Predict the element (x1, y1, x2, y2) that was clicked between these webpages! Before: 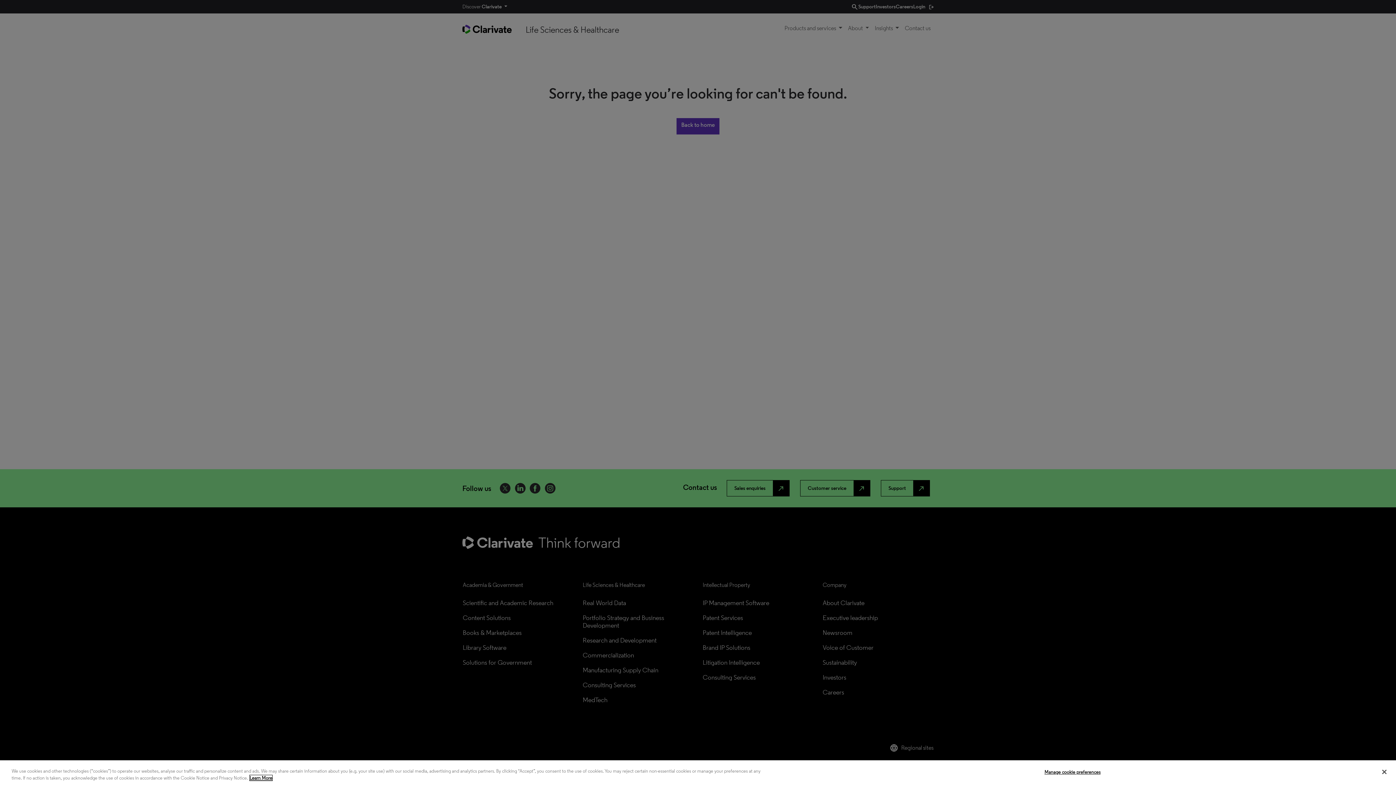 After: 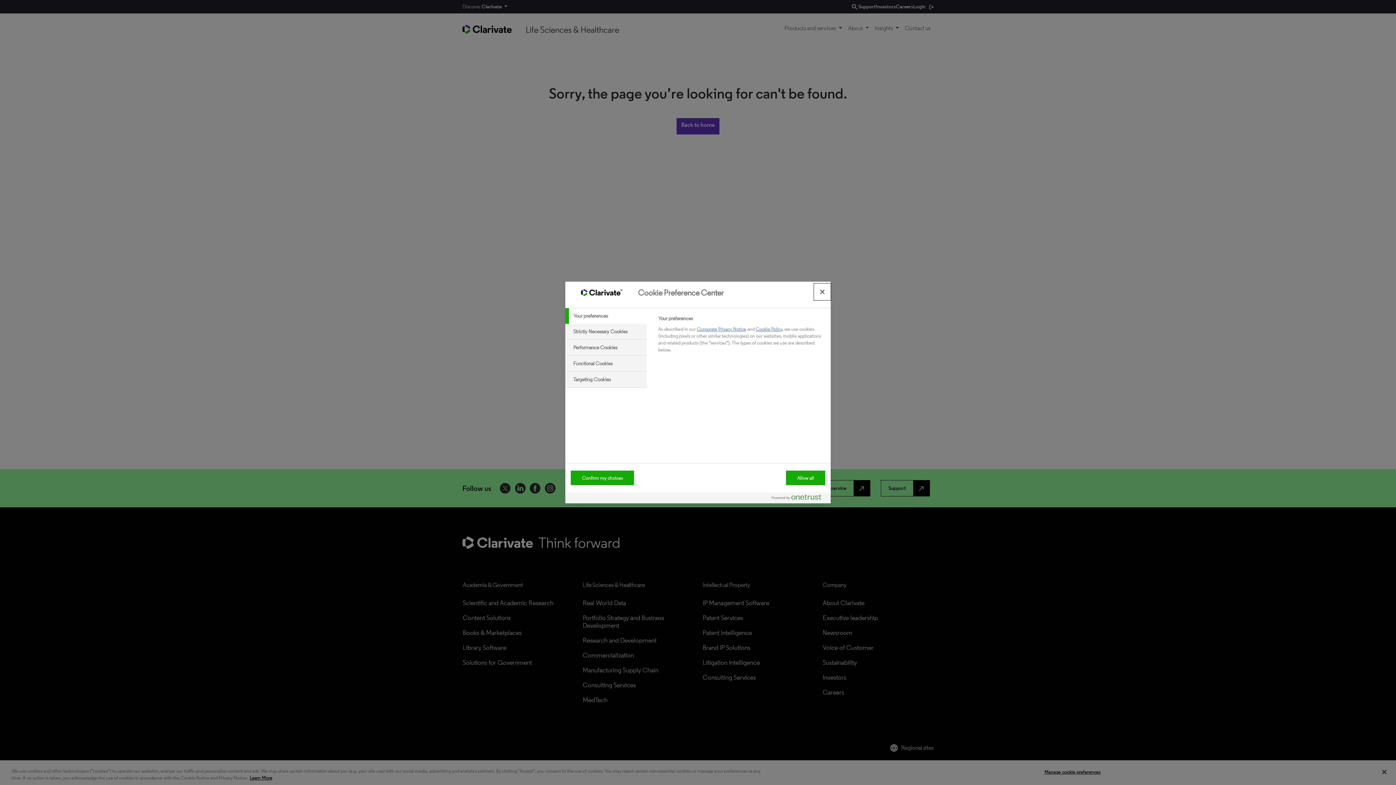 Action: bbox: (1044, 765, 1100, 779) label: Manage cookie preferences